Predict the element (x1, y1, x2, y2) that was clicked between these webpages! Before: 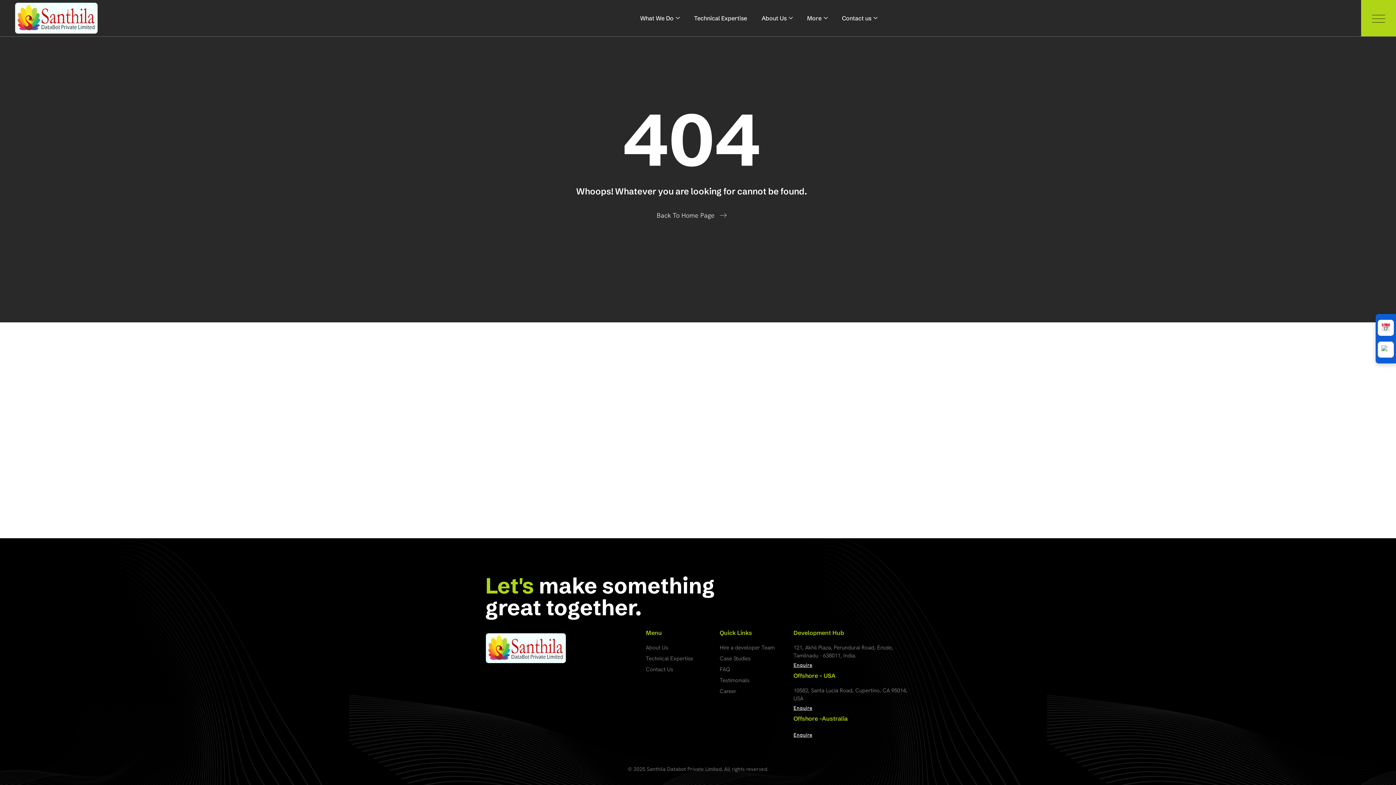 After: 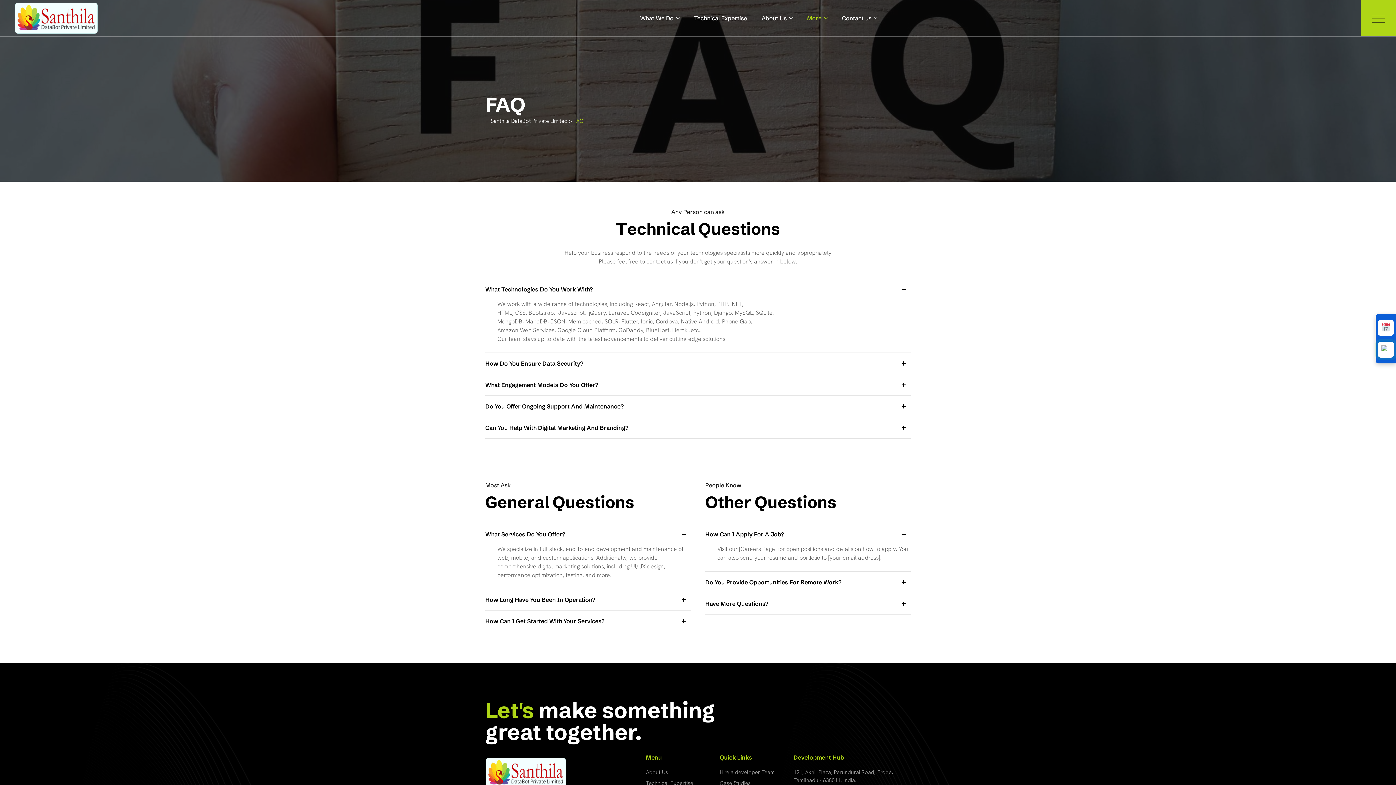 Action: label: FAQ bbox: (719, 665, 730, 673)